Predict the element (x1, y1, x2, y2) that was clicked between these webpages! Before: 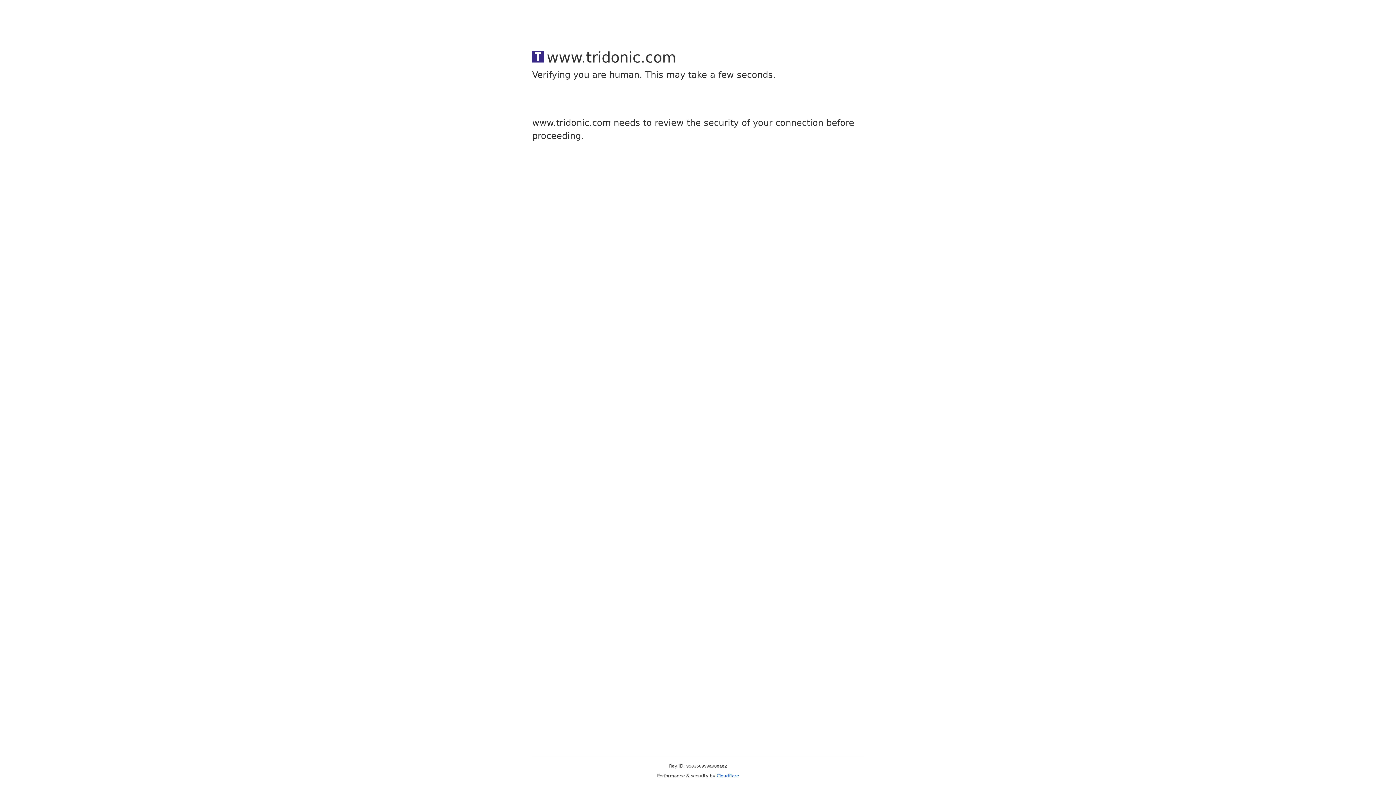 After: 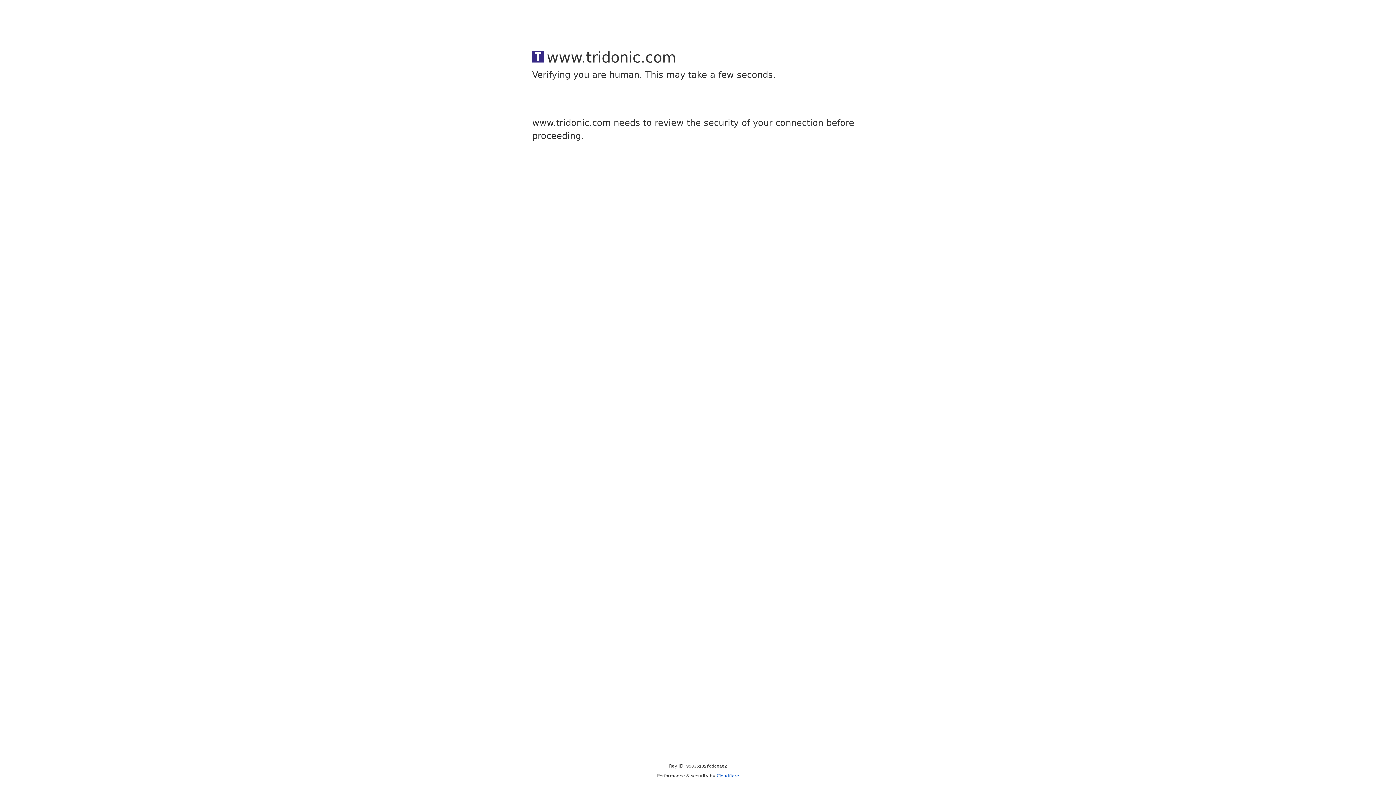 Action: label: Cloudflare bbox: (716, 773, 739, 778)